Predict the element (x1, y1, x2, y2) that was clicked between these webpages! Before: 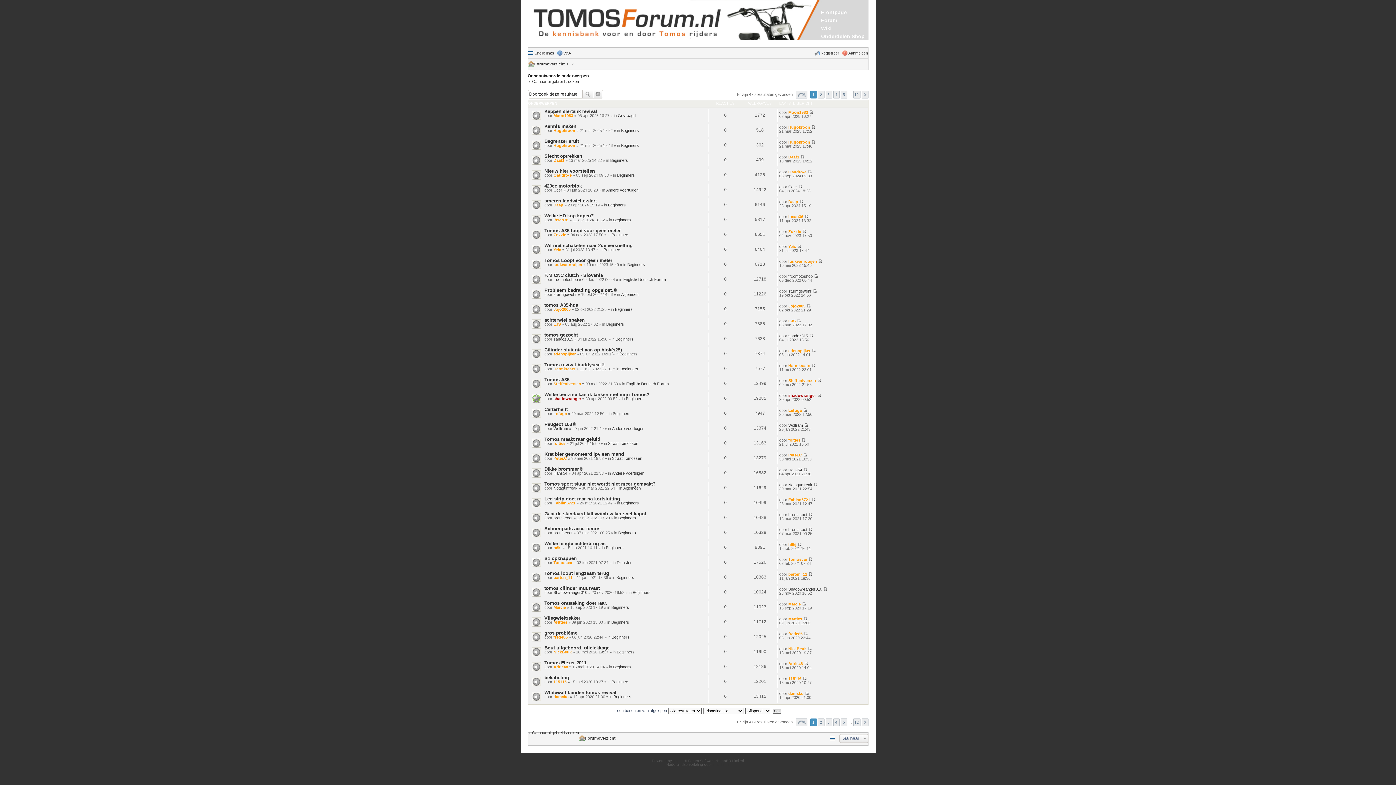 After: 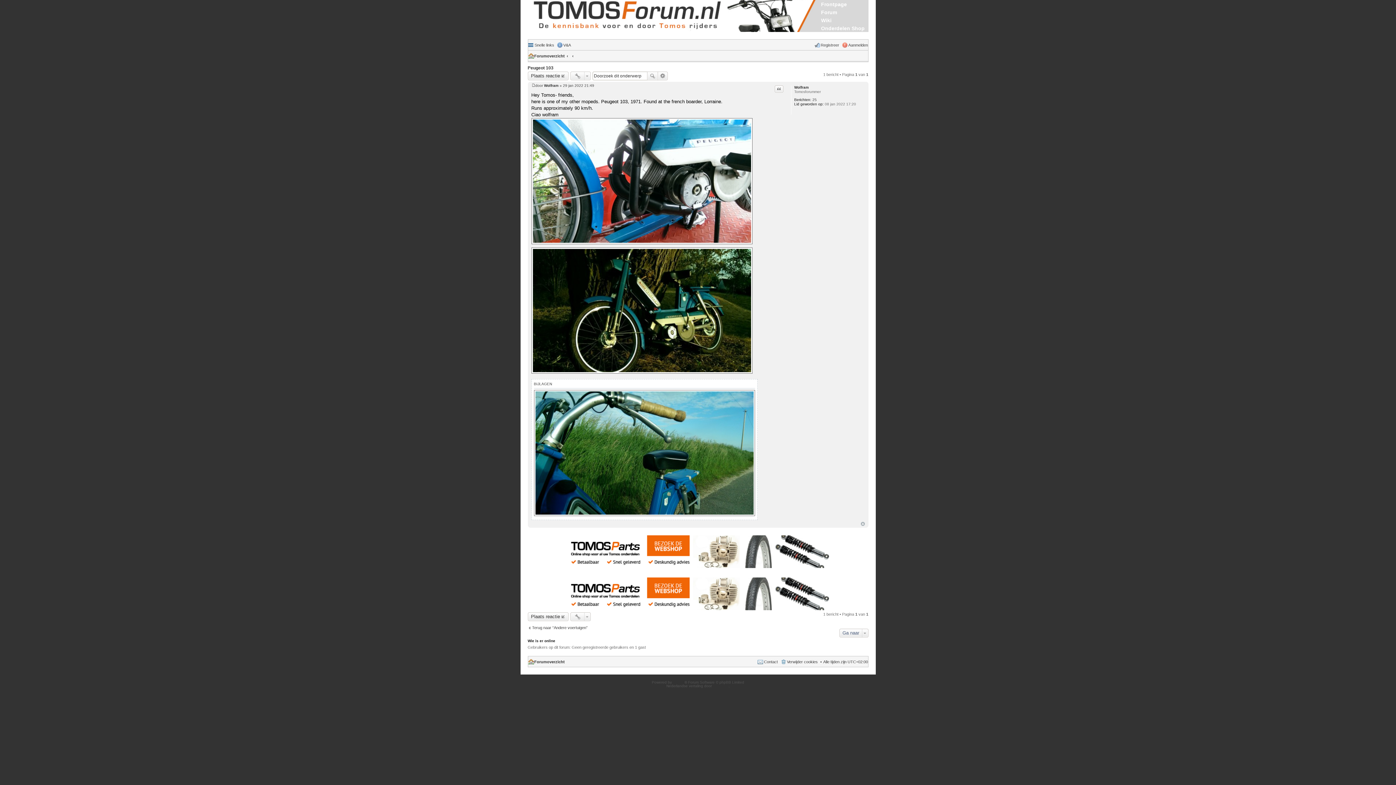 Action: label: Bekijk laatste bericht bbox: (804, 423, 808, 427)